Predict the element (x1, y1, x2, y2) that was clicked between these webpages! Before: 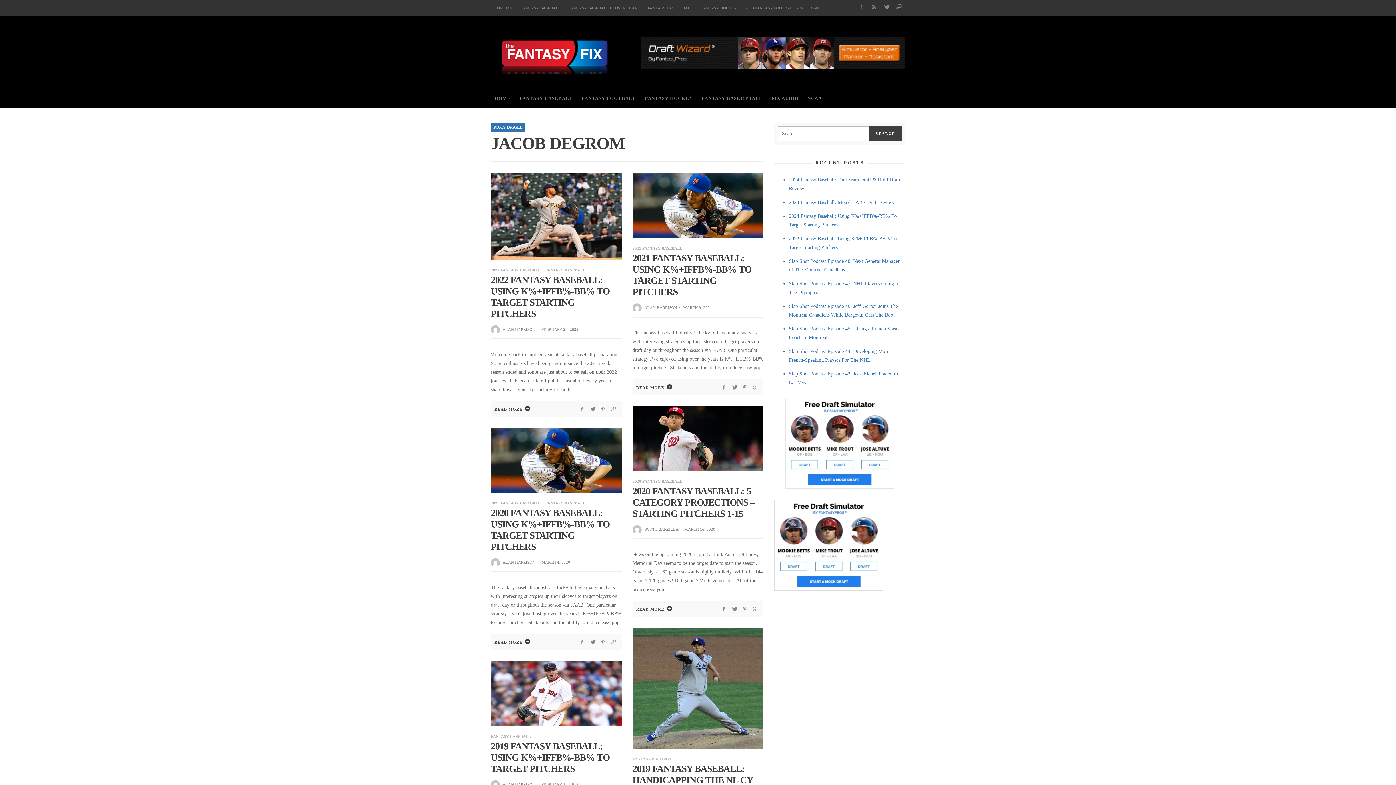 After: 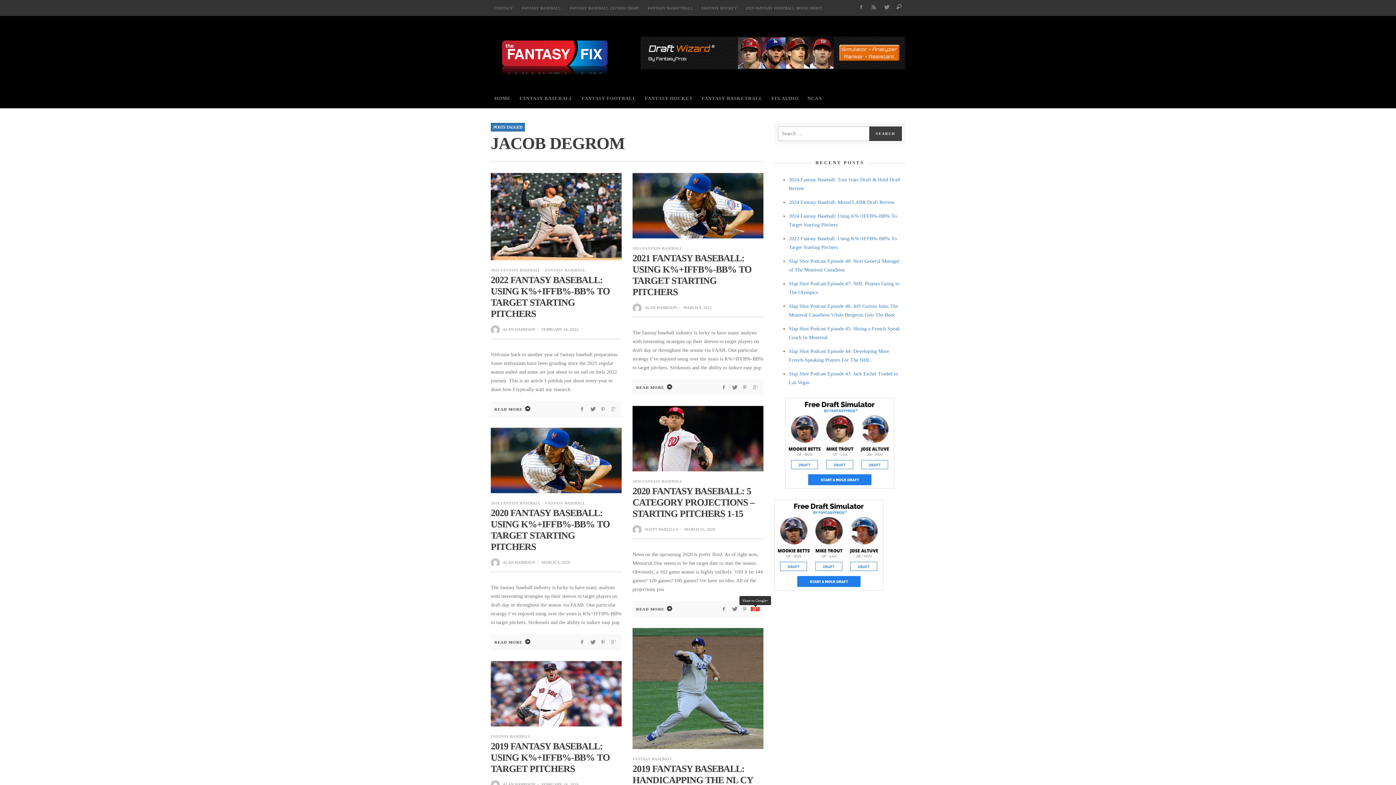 Action: bbox: (750, 607, 760, 611)